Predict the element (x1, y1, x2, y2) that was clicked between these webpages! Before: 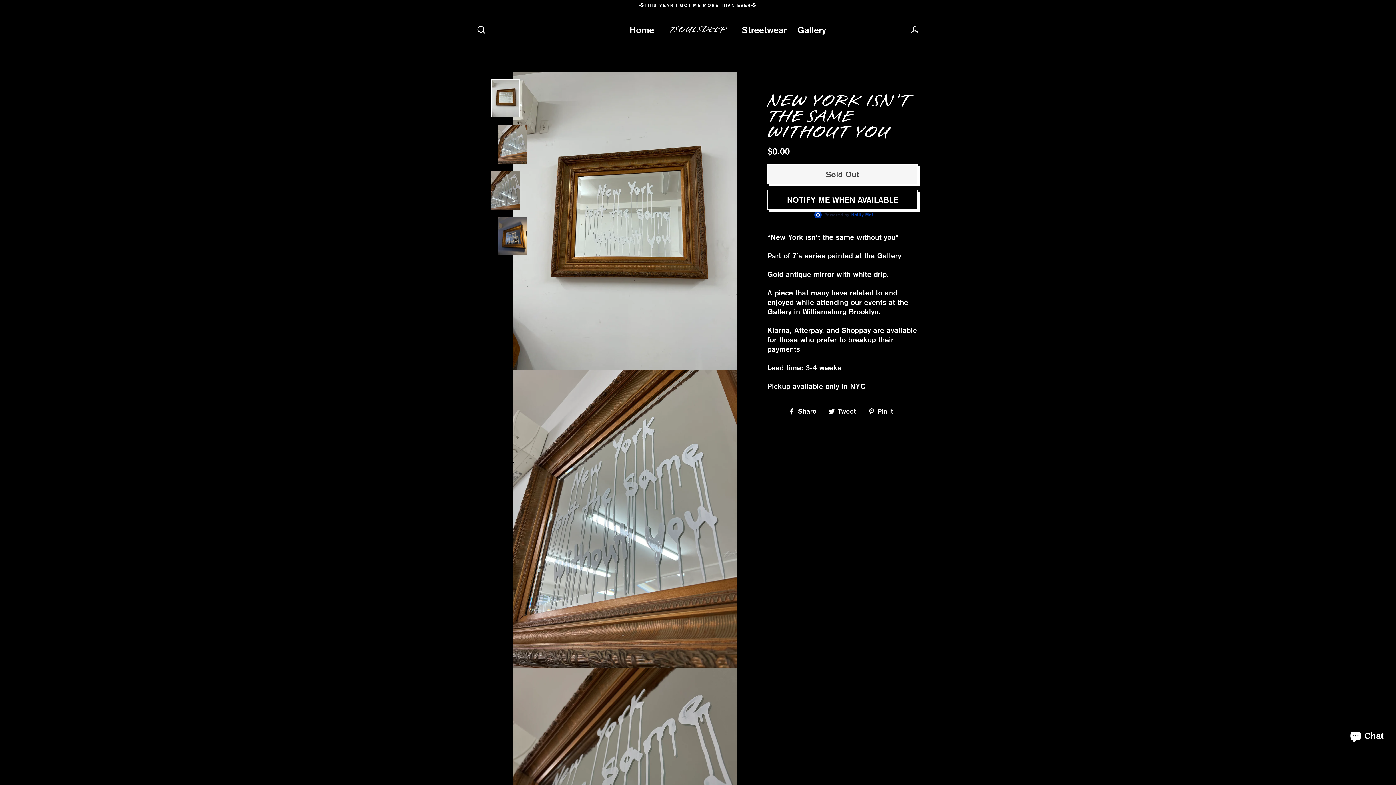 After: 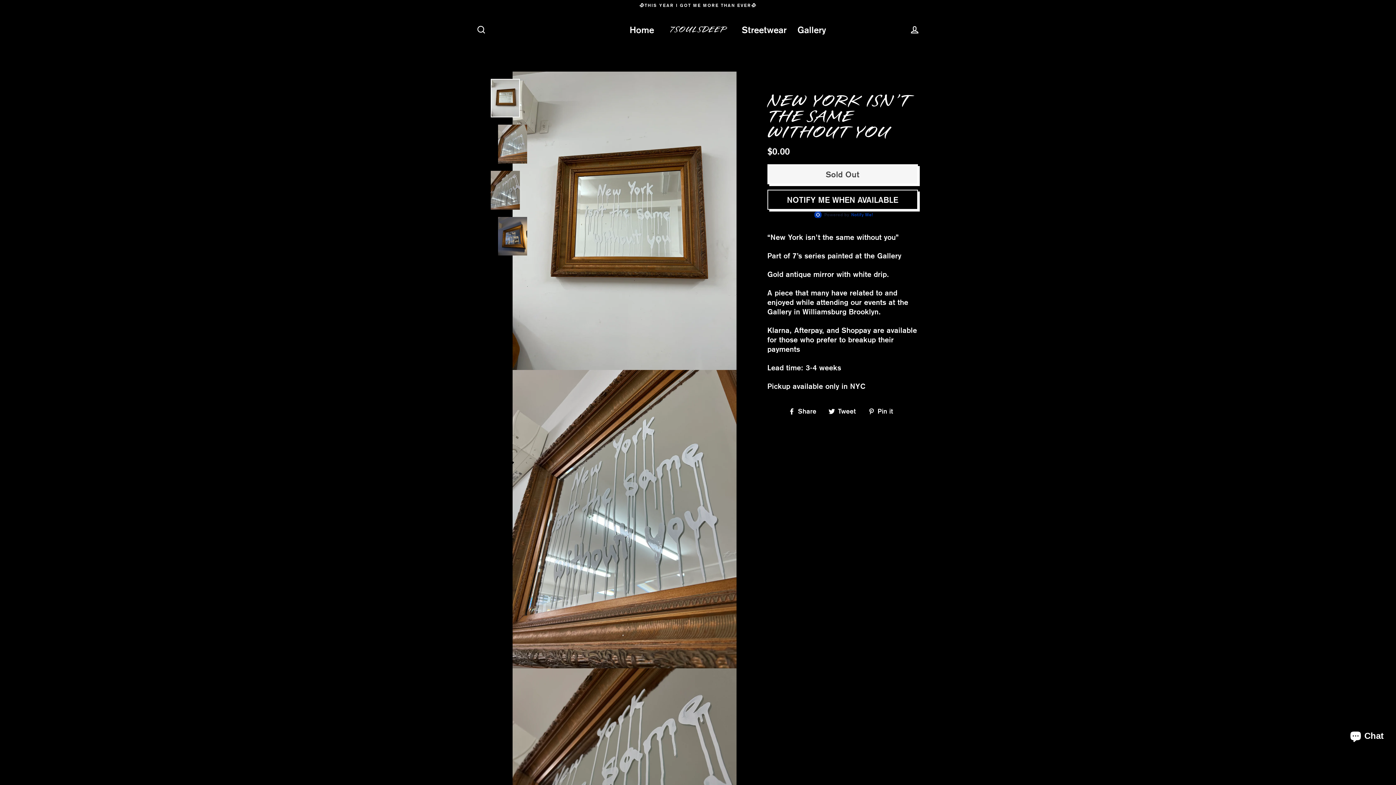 Action: label: Notify Me! bbox: (849, 212, 873, 217)